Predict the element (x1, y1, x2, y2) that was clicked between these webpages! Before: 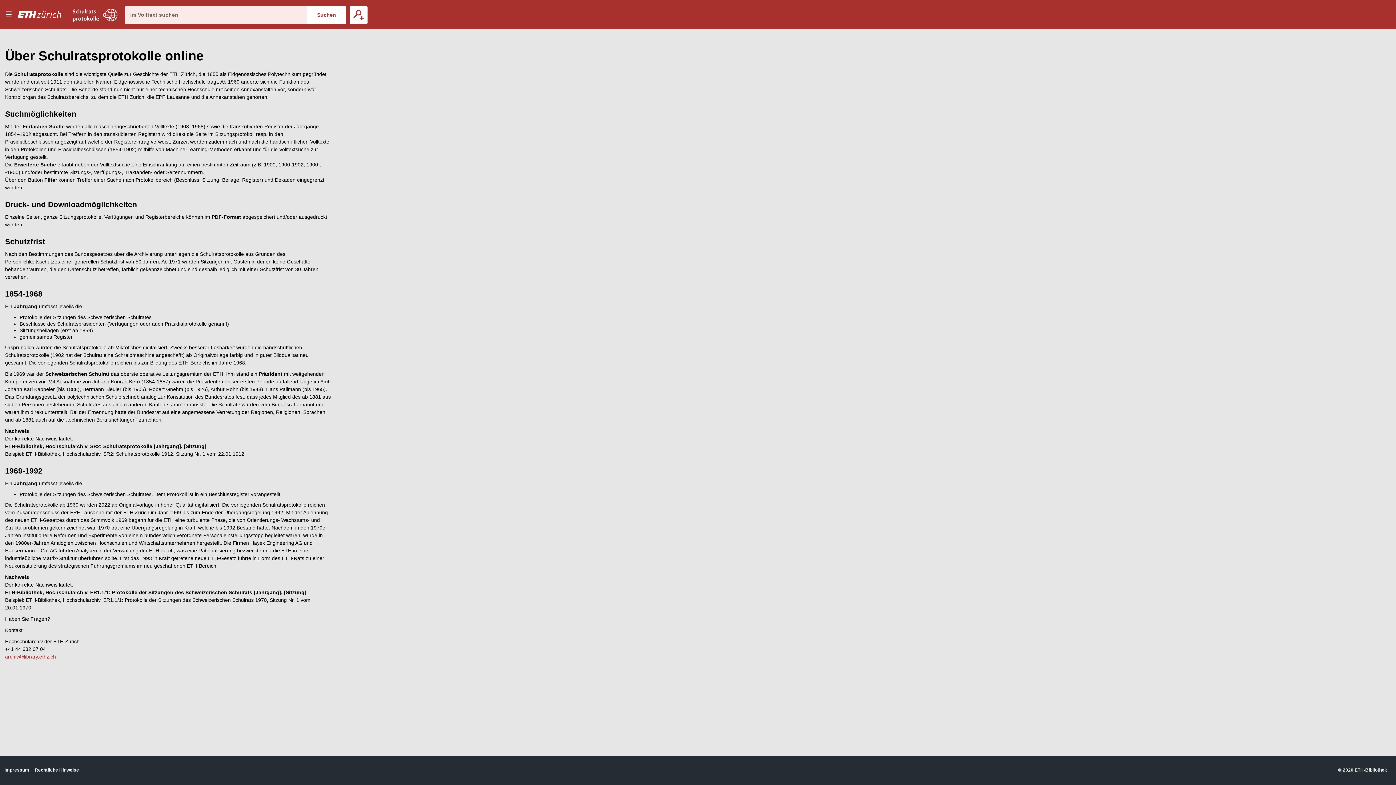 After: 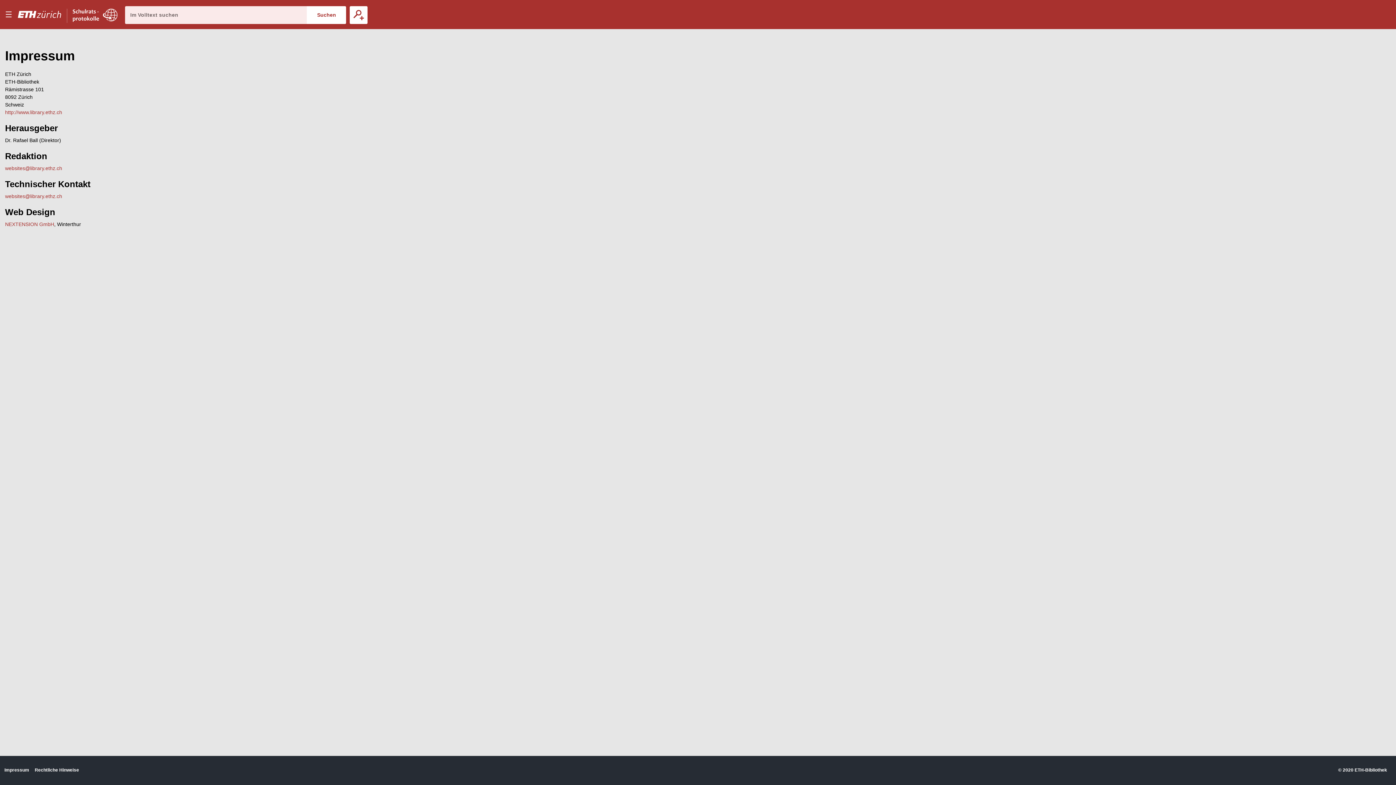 Action: bbox: (4, 767, 29, 773) label: Impressum